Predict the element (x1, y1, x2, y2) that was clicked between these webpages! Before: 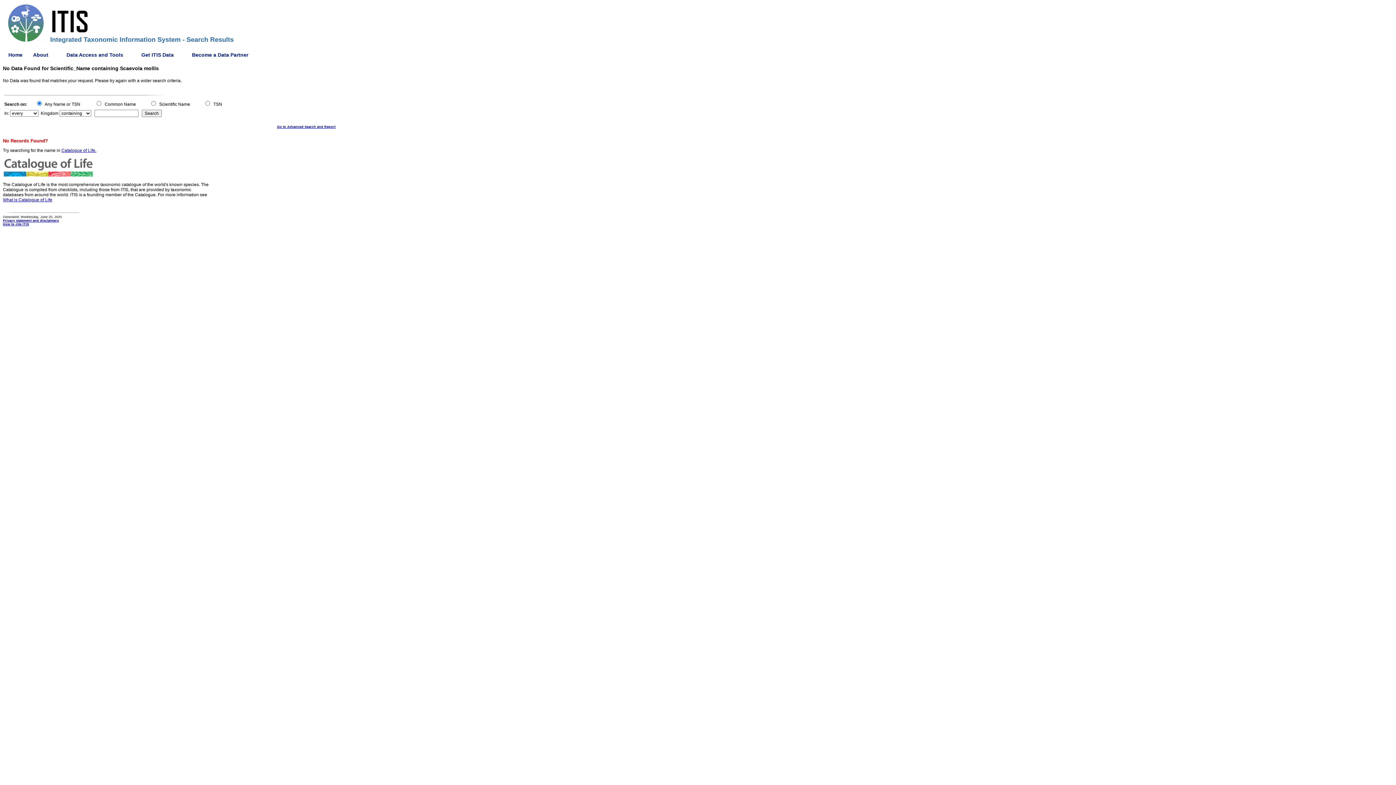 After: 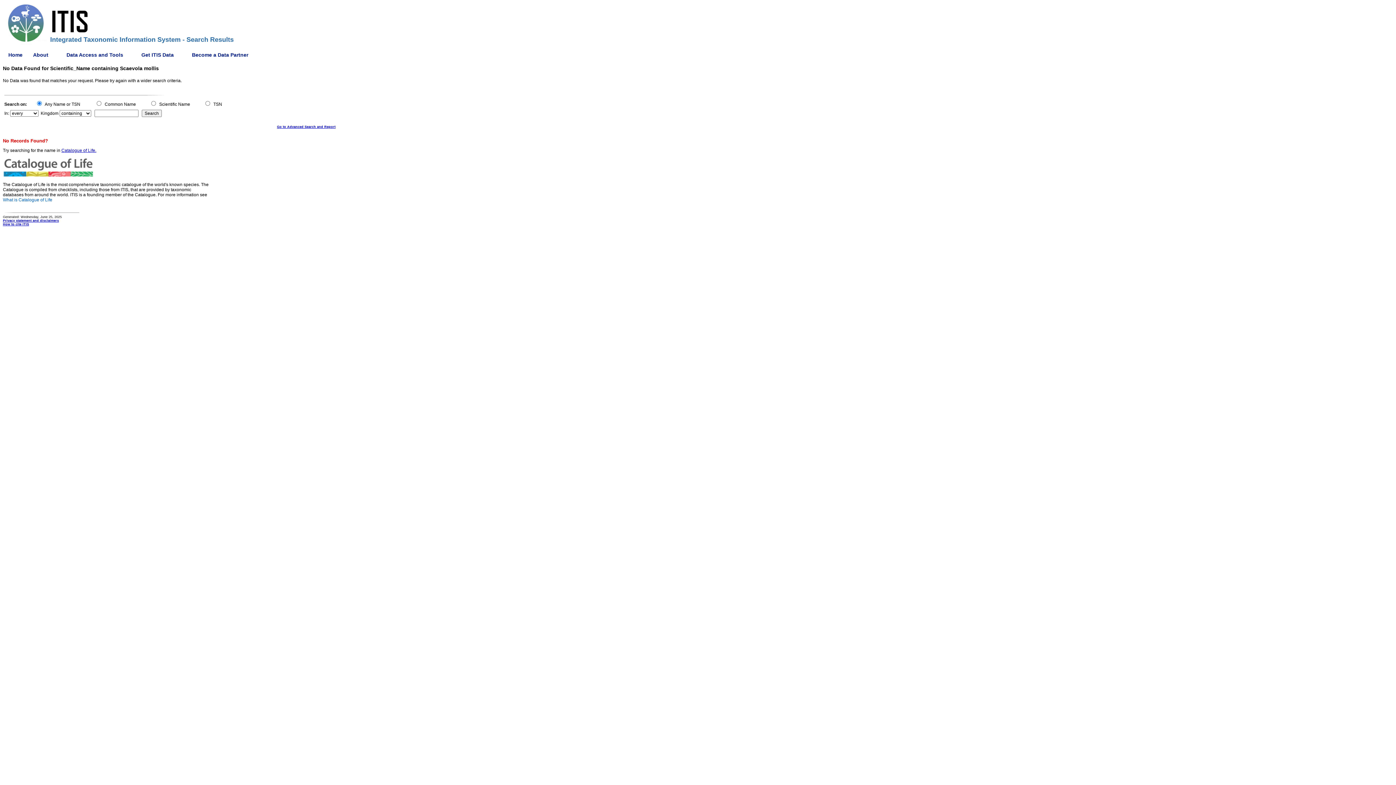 Action: bbox: (2, 197, 52, 202) label: What is Catalogue of Life